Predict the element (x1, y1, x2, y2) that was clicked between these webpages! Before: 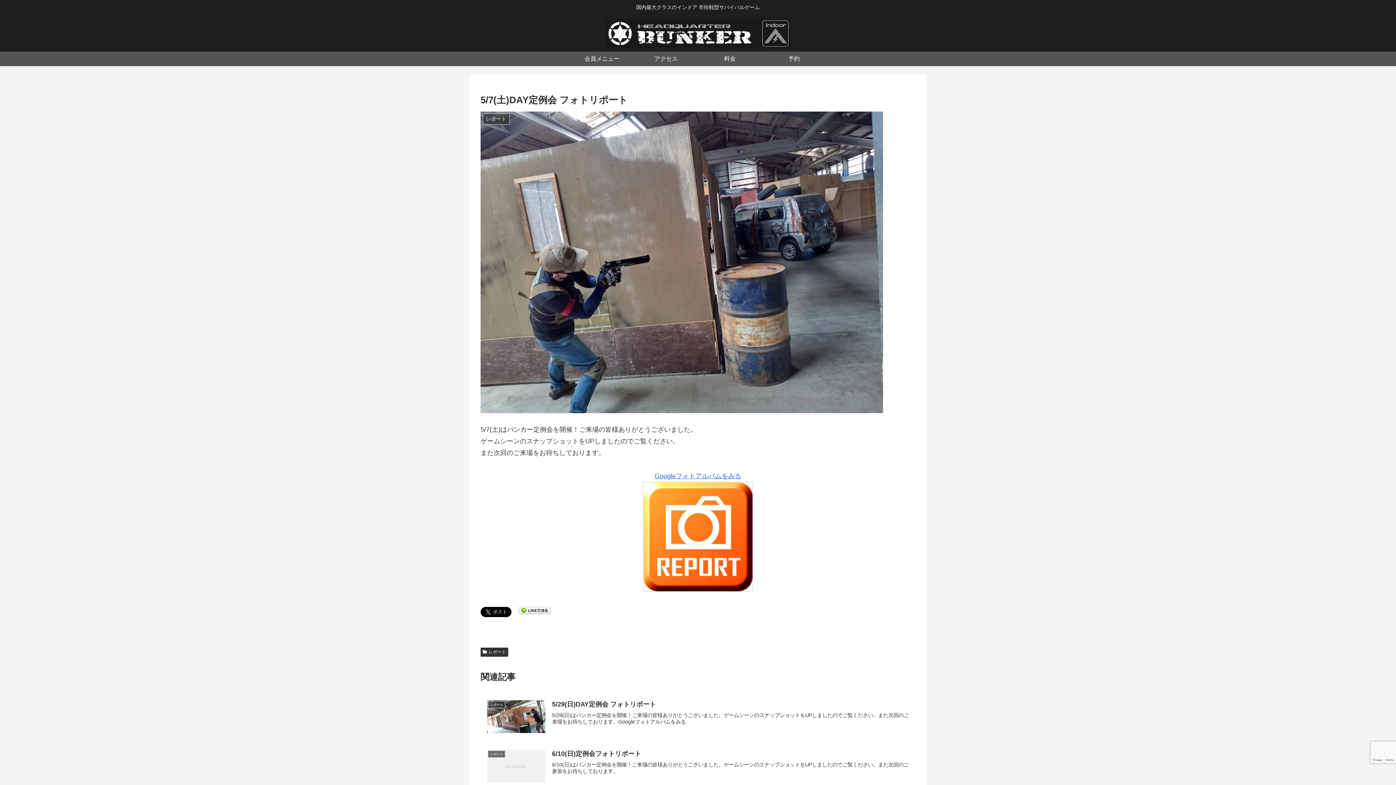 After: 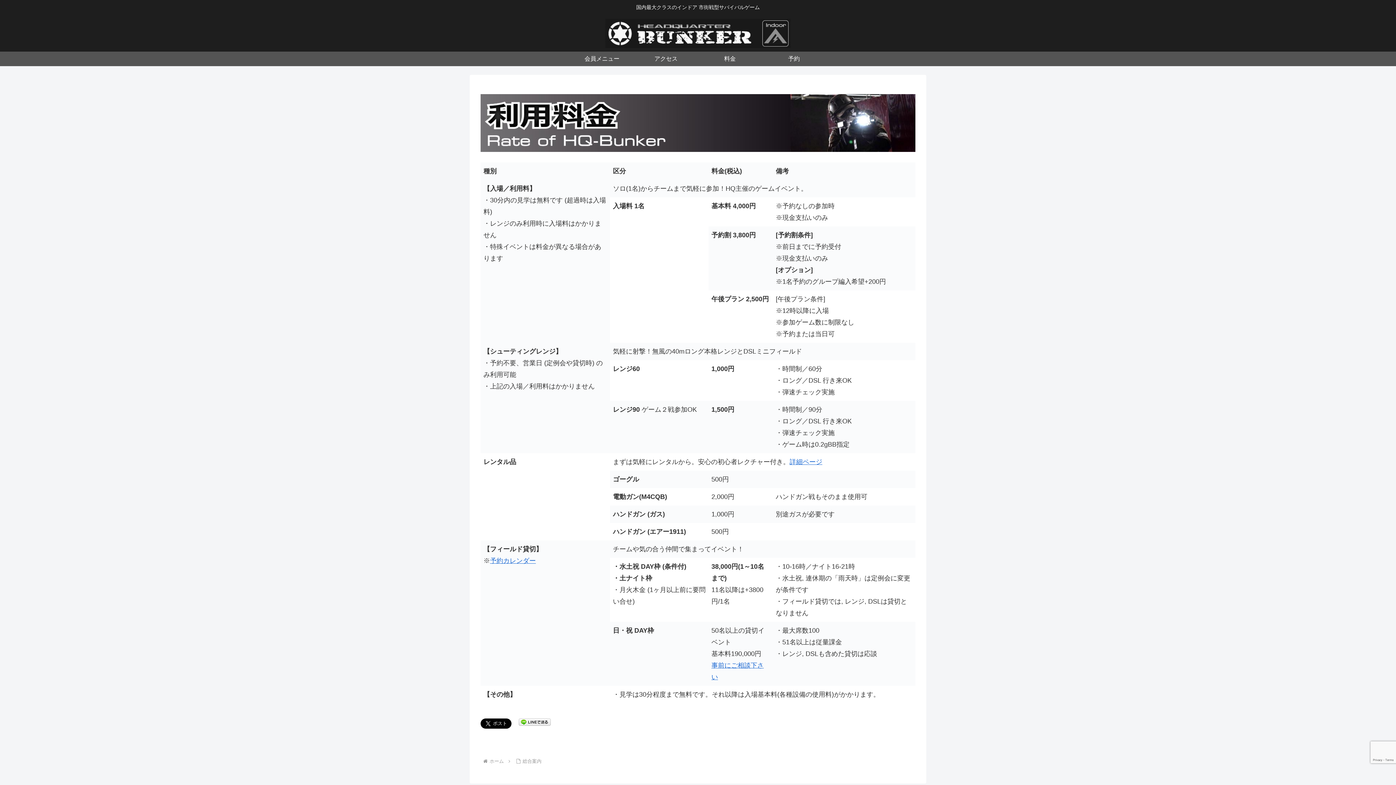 Action: label: 料金 bbox: (698, 51, 762, 66)